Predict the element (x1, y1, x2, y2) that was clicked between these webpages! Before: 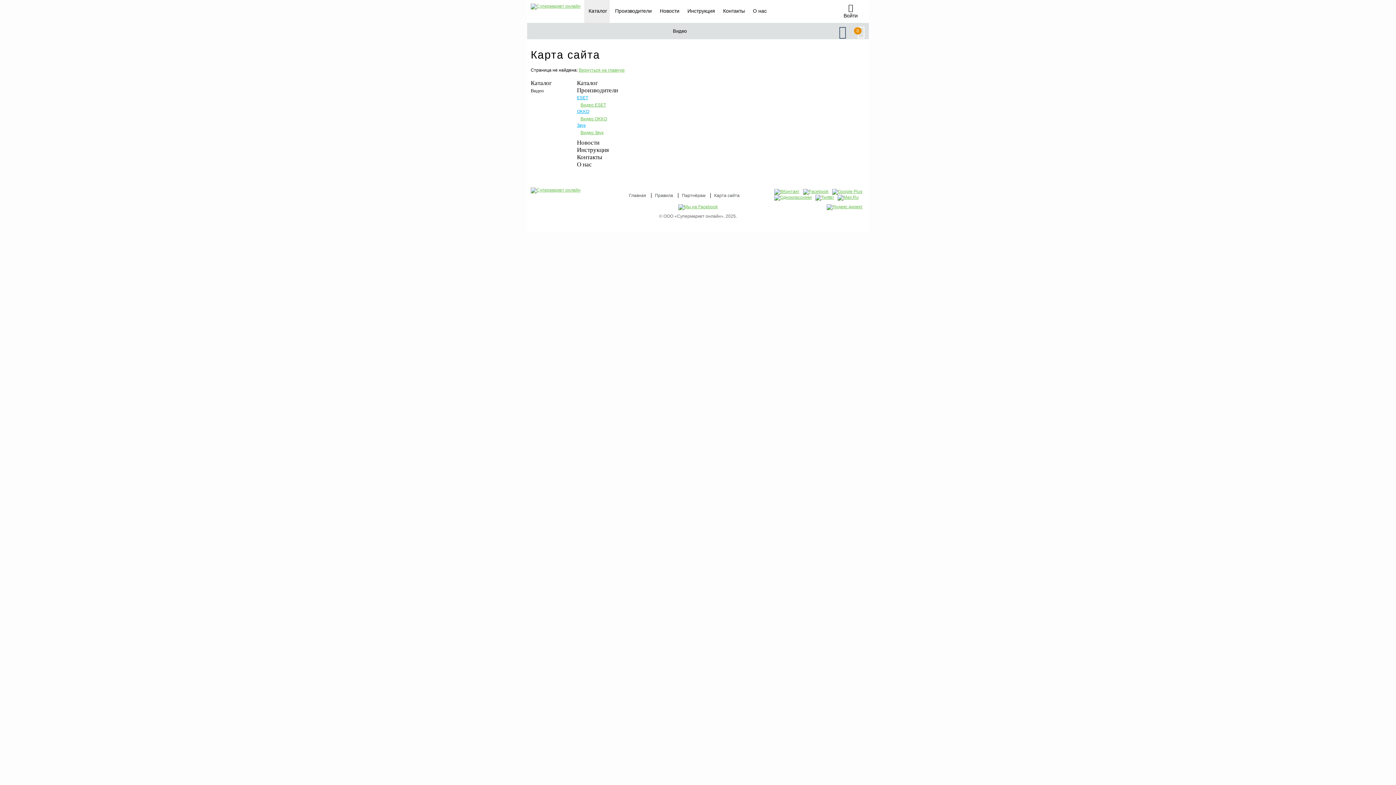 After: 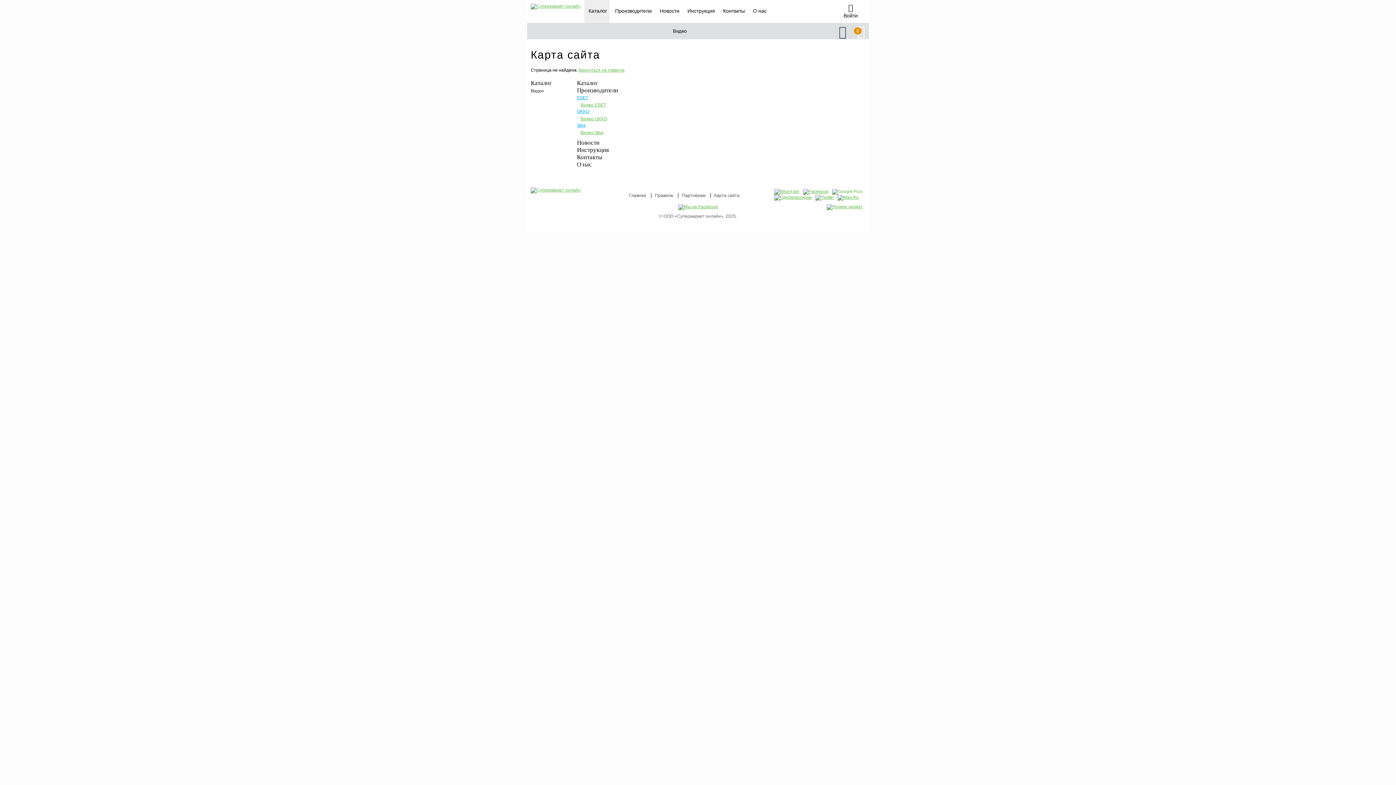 Action: bbox: (832, 189, 862, 194)